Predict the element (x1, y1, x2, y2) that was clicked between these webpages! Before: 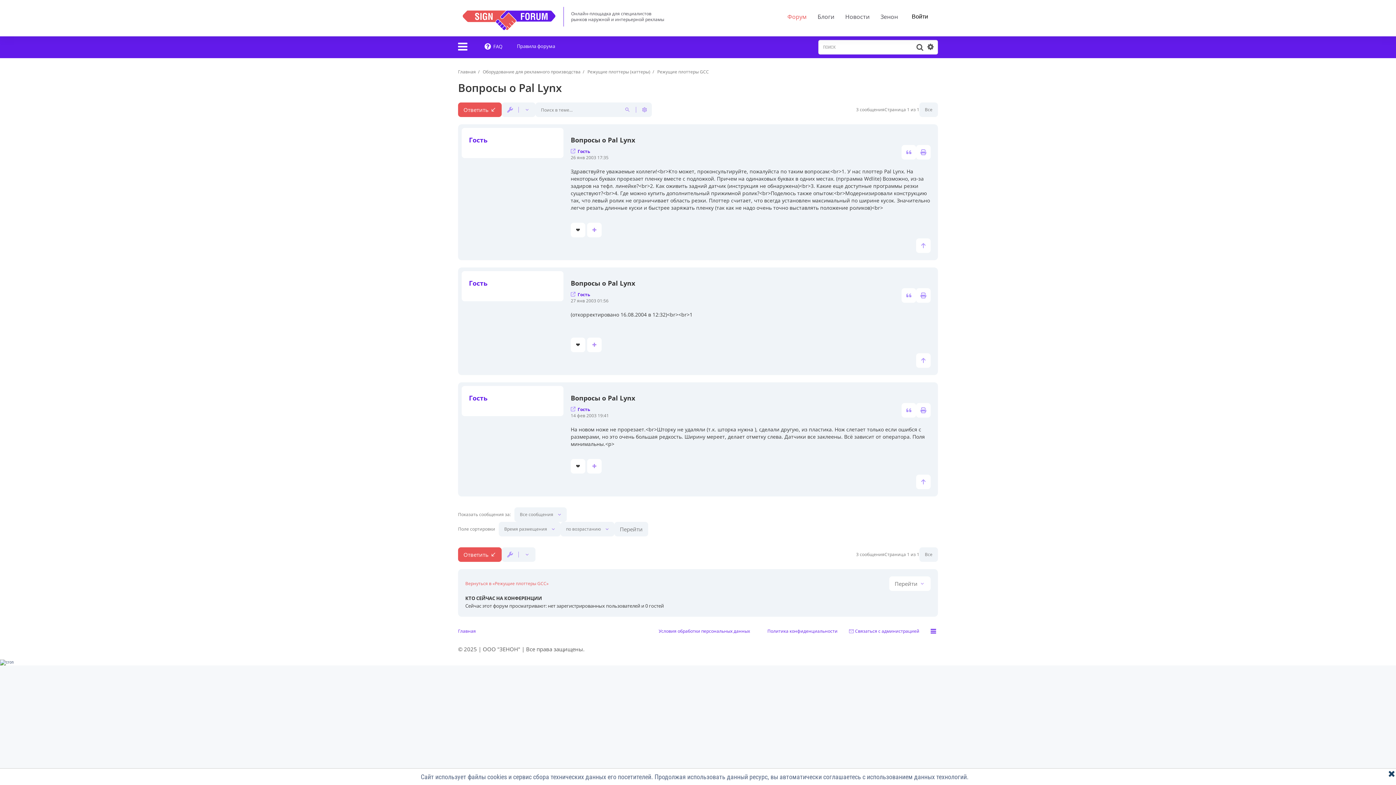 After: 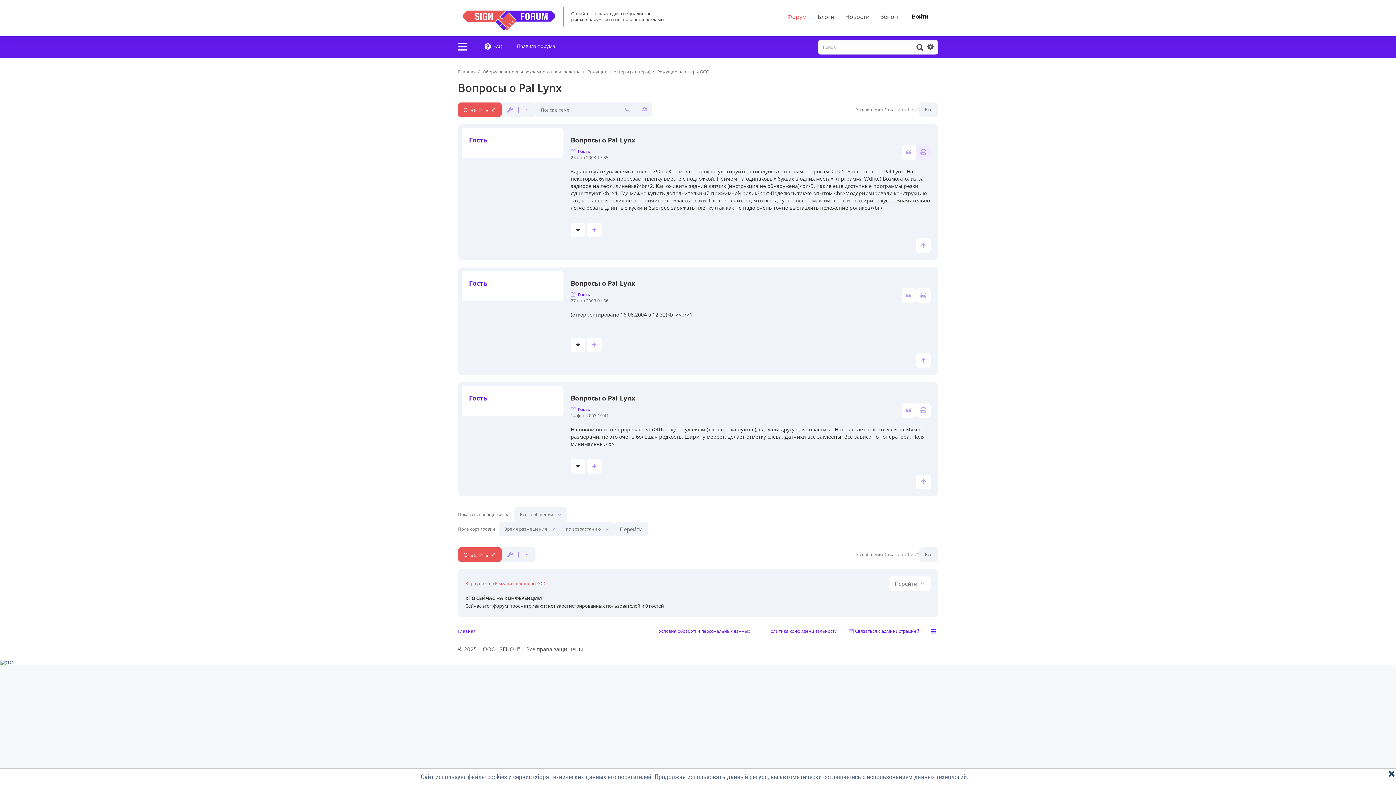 Action: bbox: (916, 145, 930, 159)